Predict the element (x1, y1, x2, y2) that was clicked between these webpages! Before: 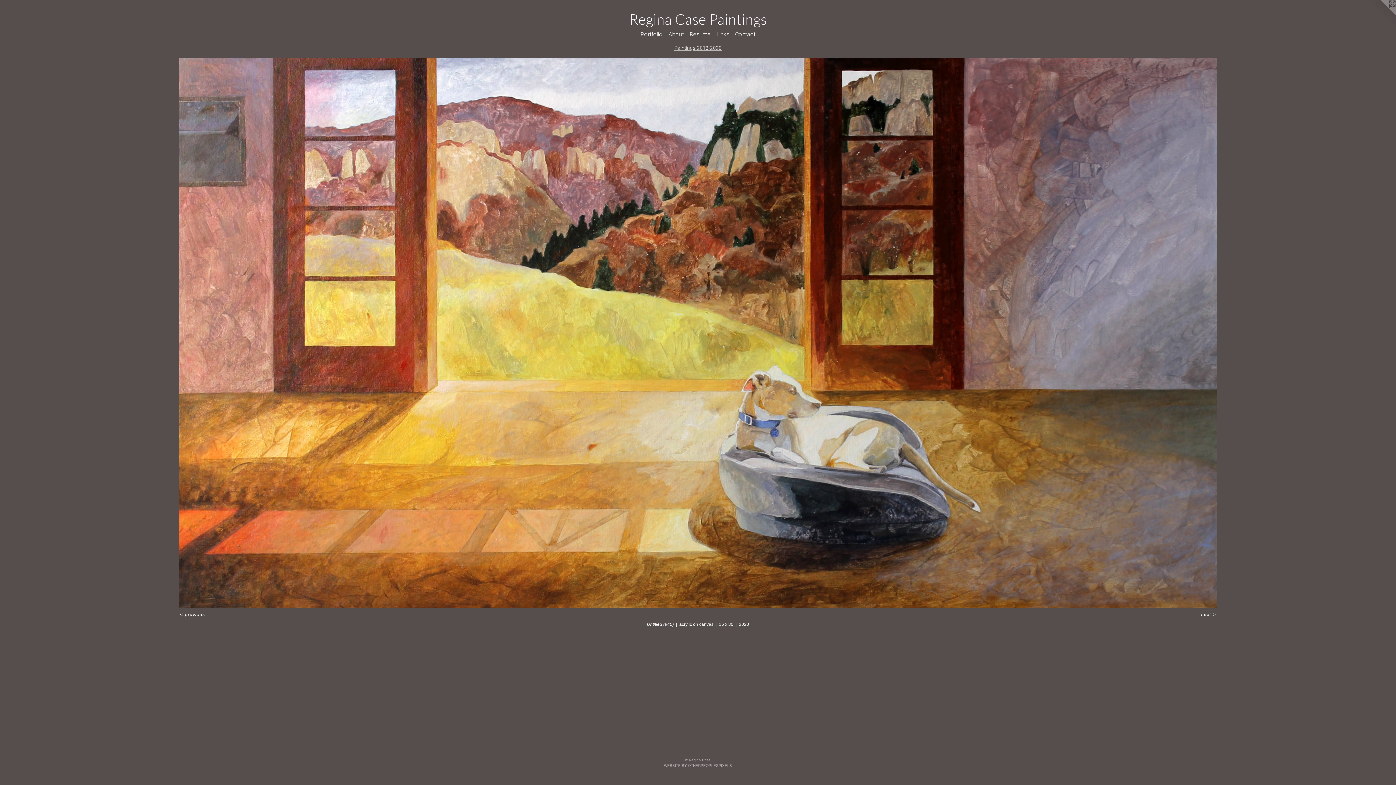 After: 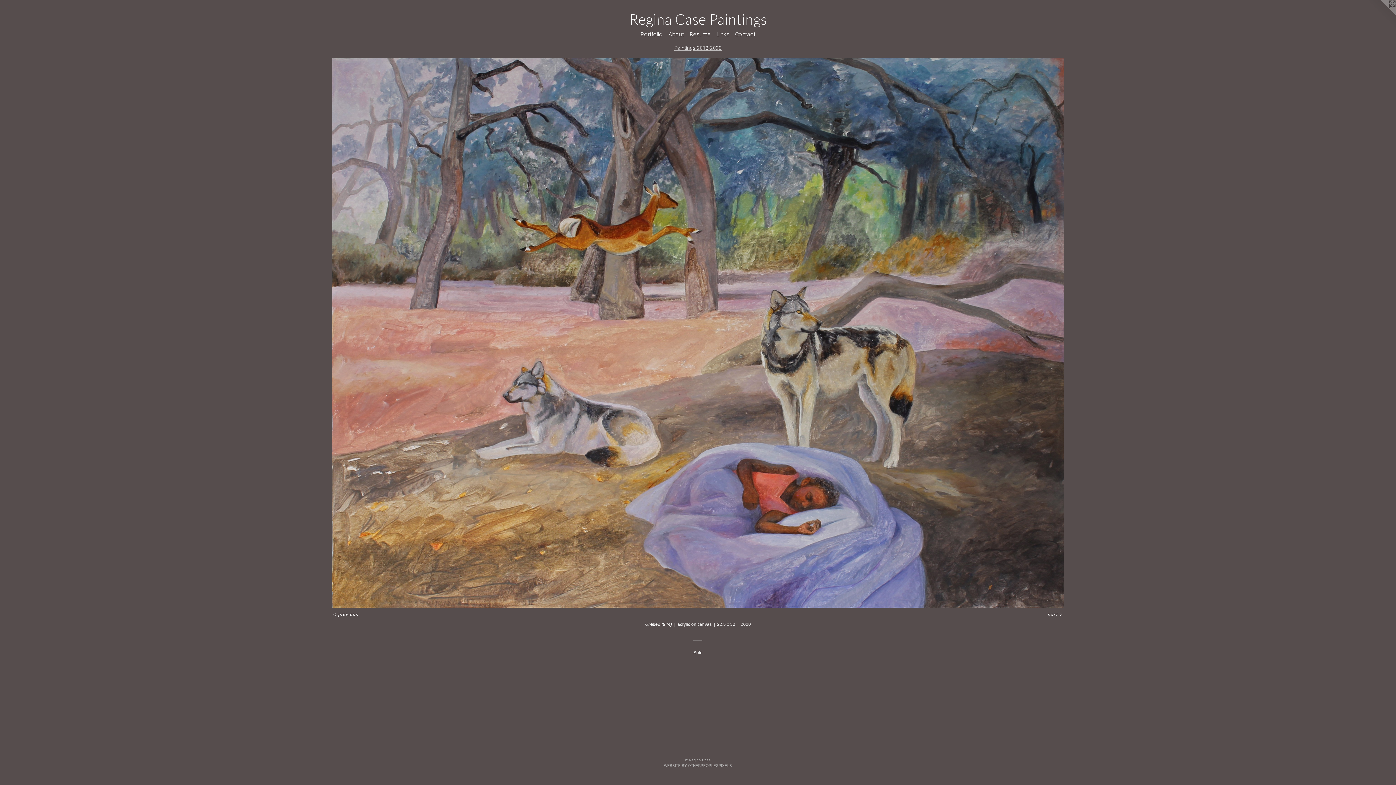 Action: bbox: (178, 58, 1217, 607)